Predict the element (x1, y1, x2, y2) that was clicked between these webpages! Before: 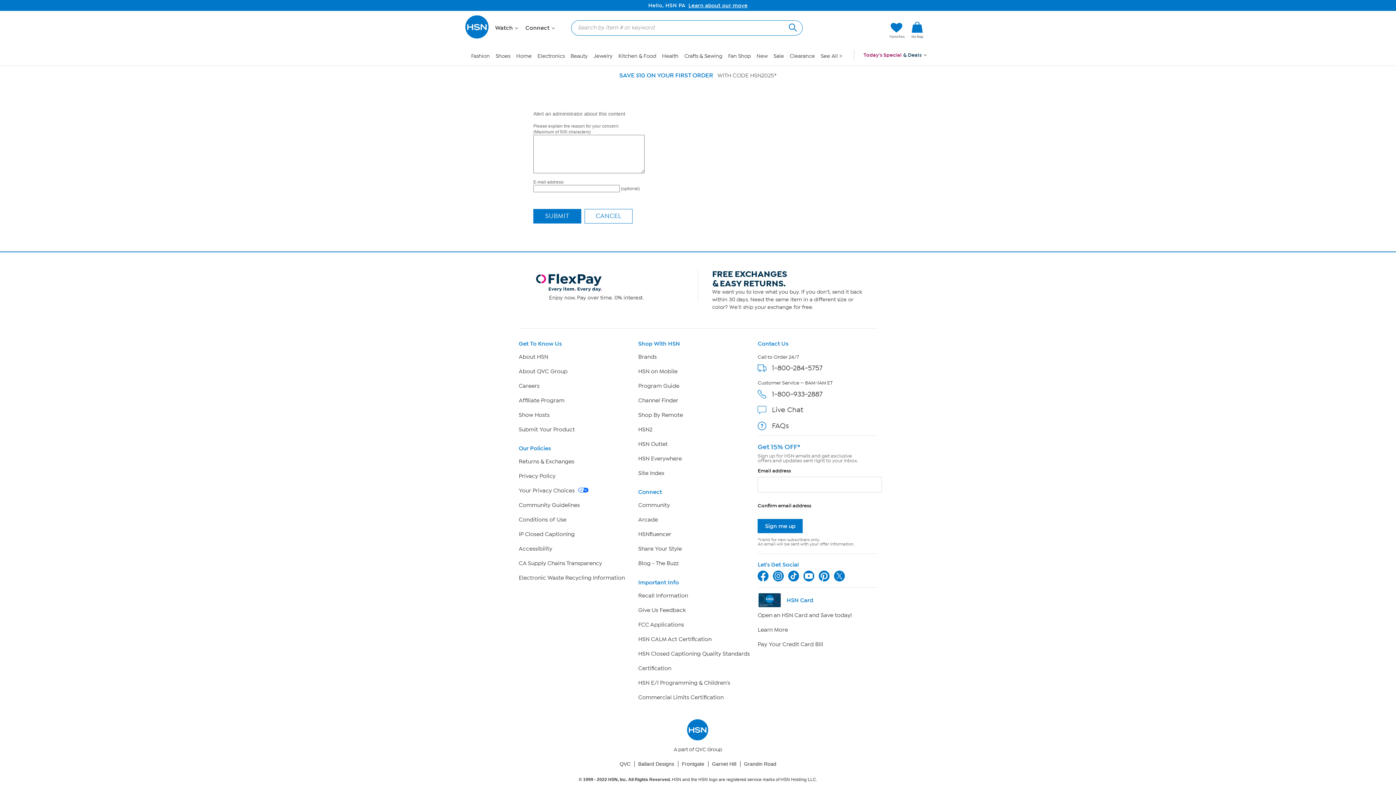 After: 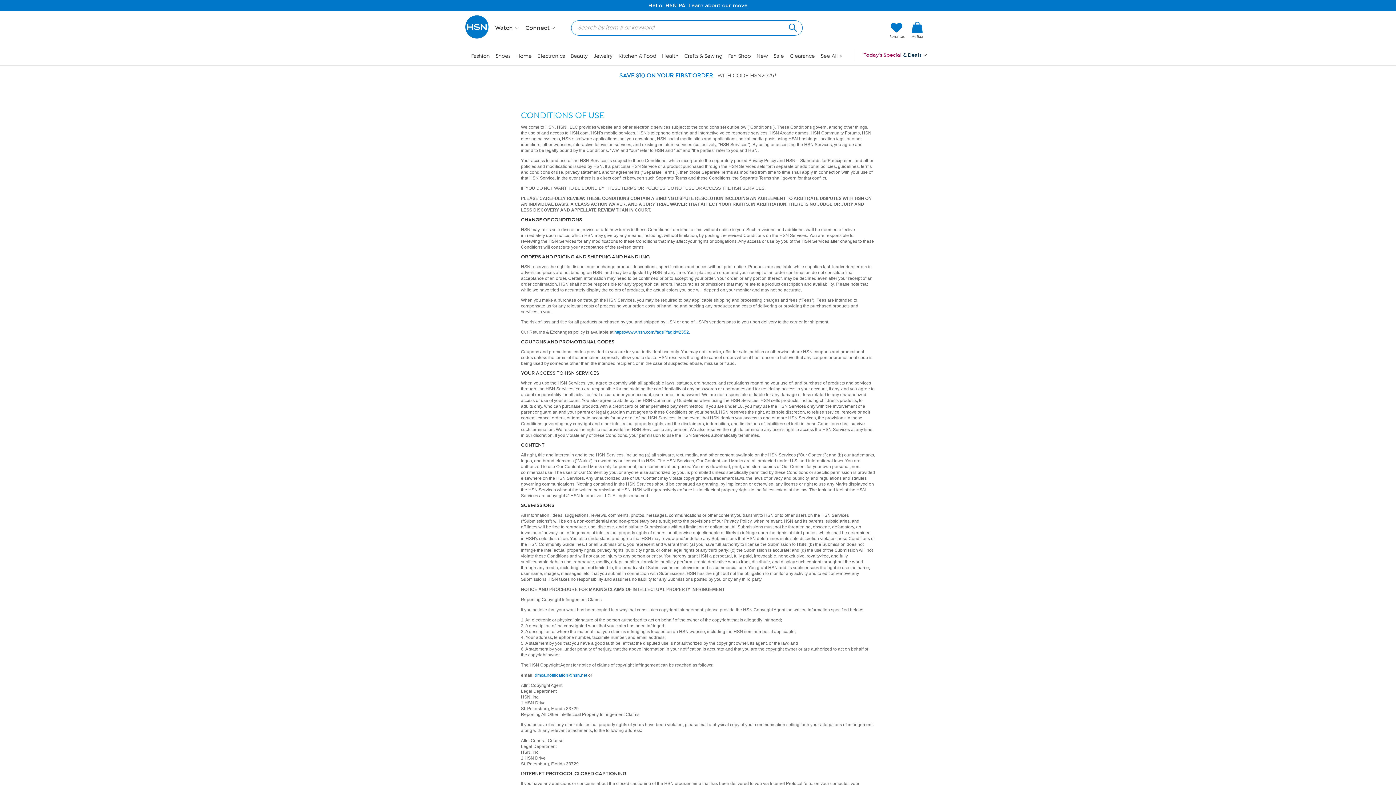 Action: label: Conditions of Use bbox: (518, 516, 566, 523)